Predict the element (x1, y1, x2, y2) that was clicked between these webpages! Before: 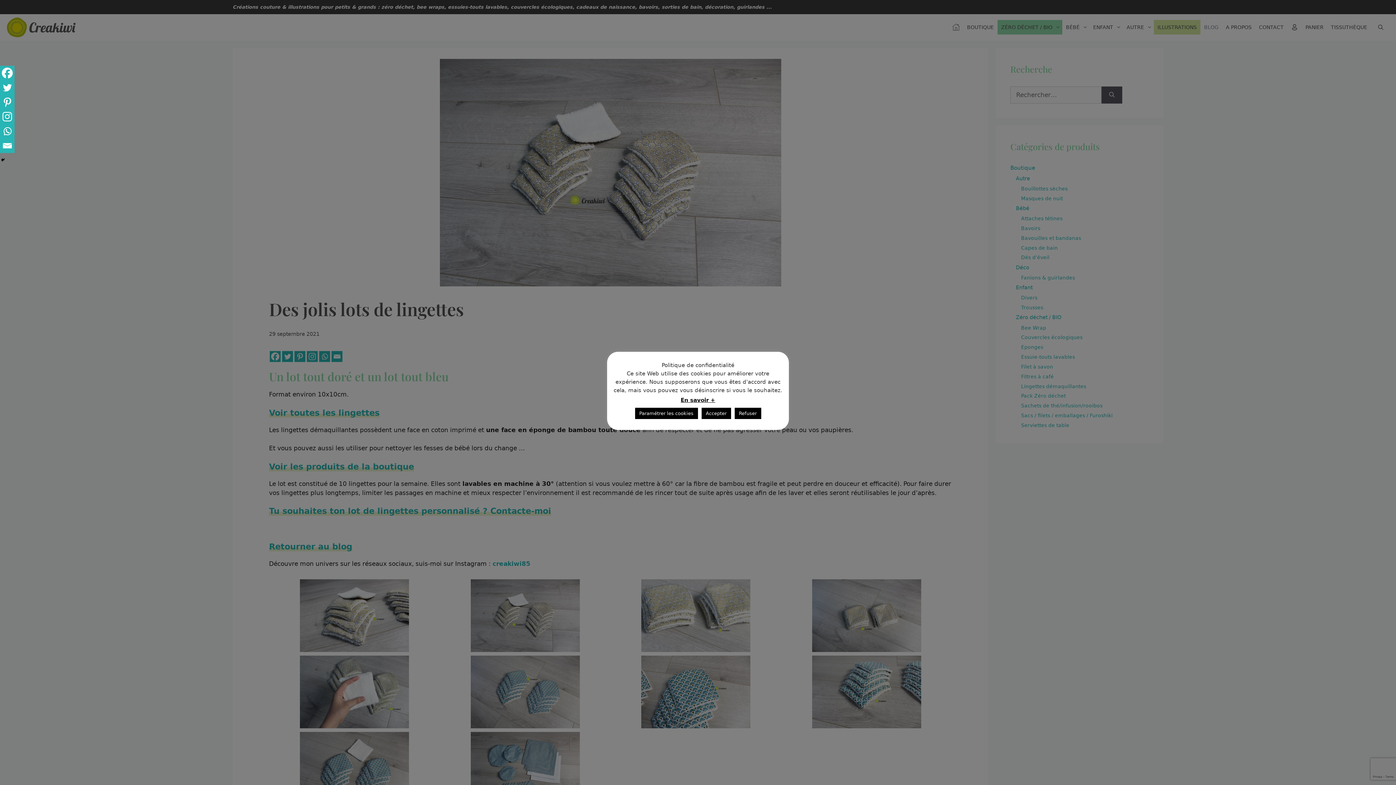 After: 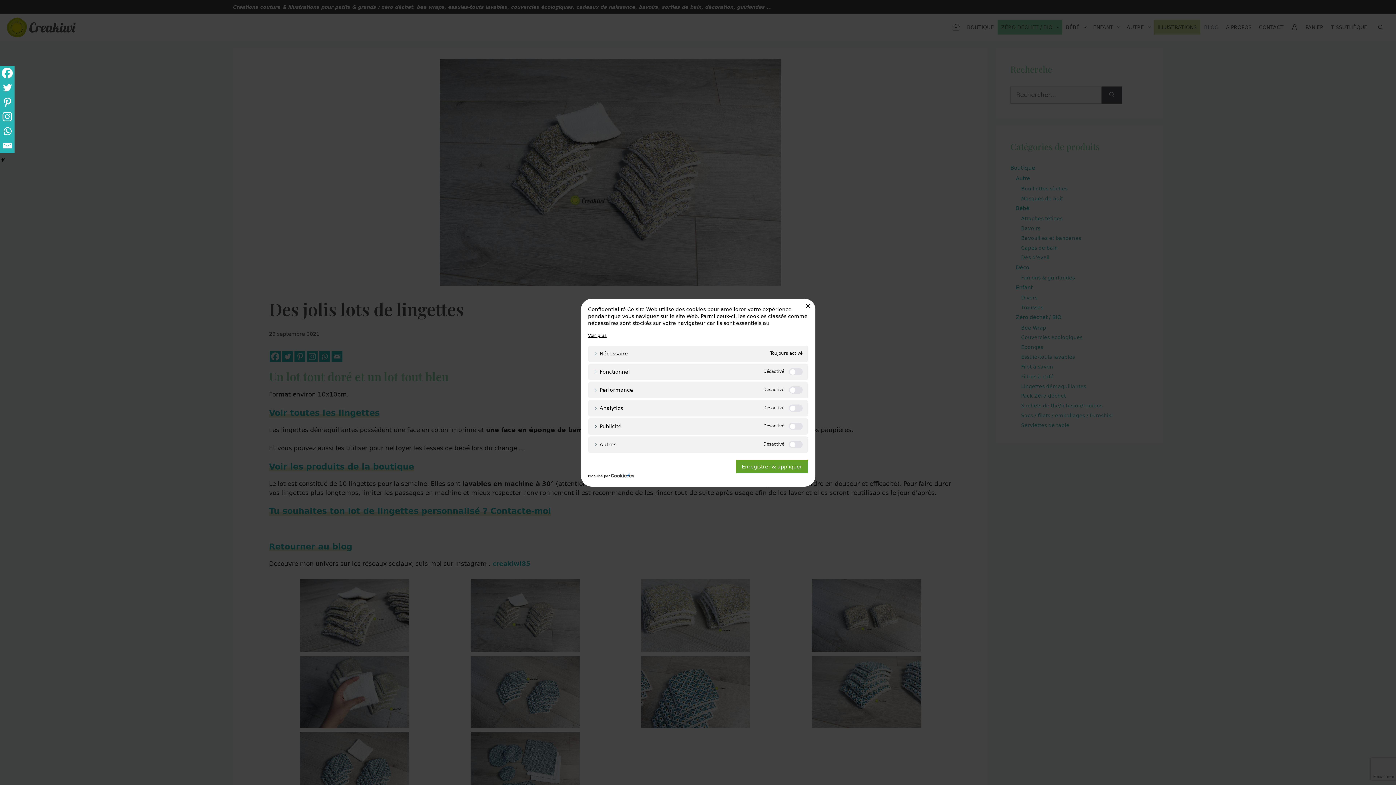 Action: label: Paramétrer les cookies bbox: (635, 407, 698, 419)